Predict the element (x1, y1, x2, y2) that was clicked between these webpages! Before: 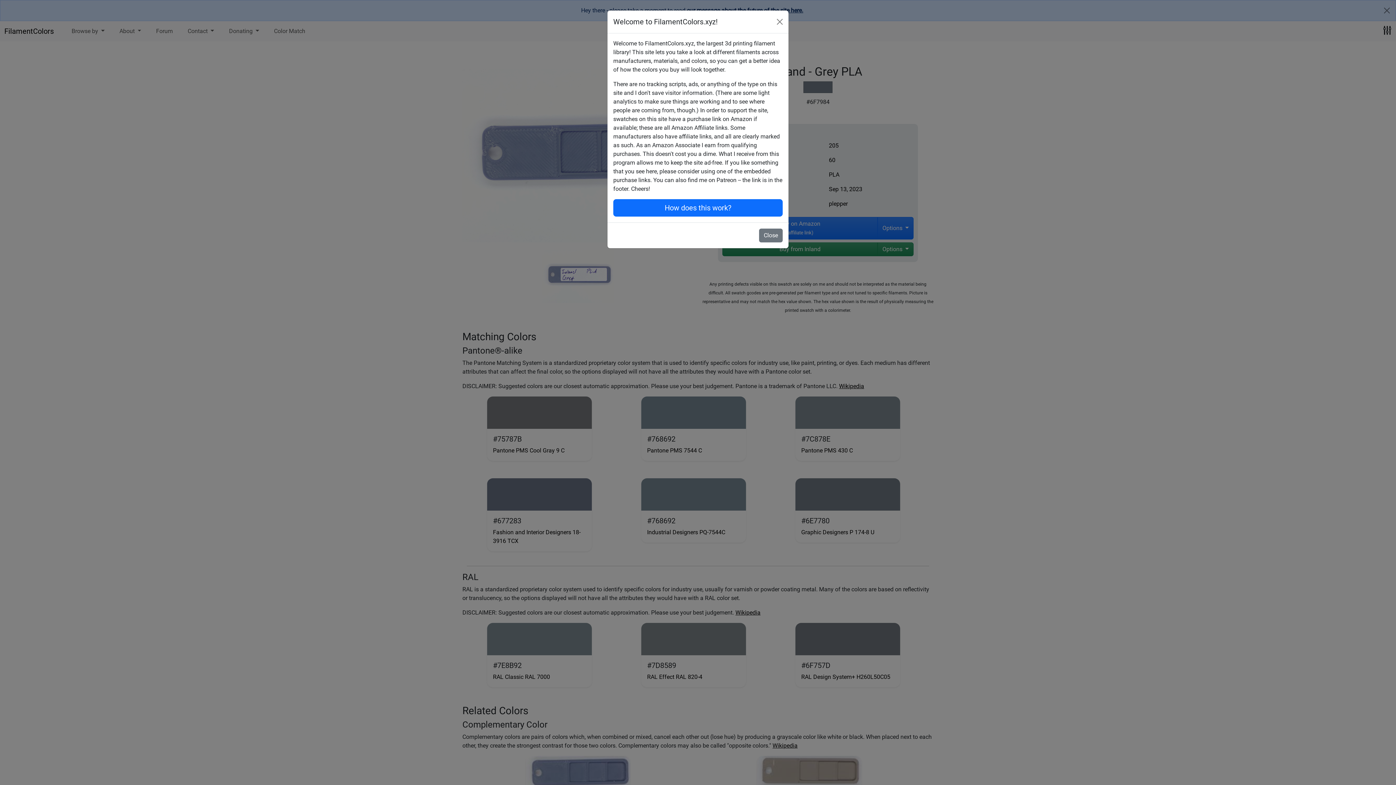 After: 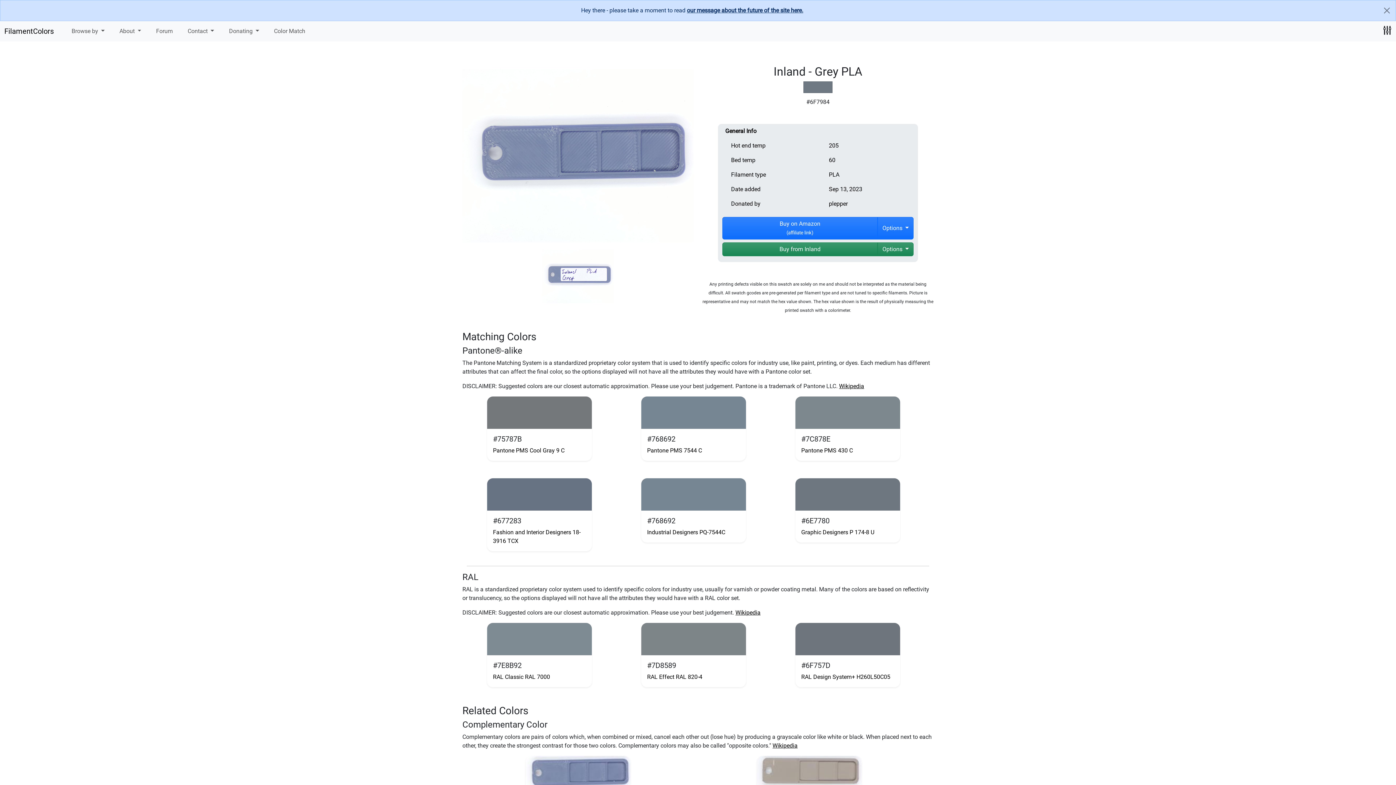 Action: bbox: (774, 16, 785, 27) label: Close